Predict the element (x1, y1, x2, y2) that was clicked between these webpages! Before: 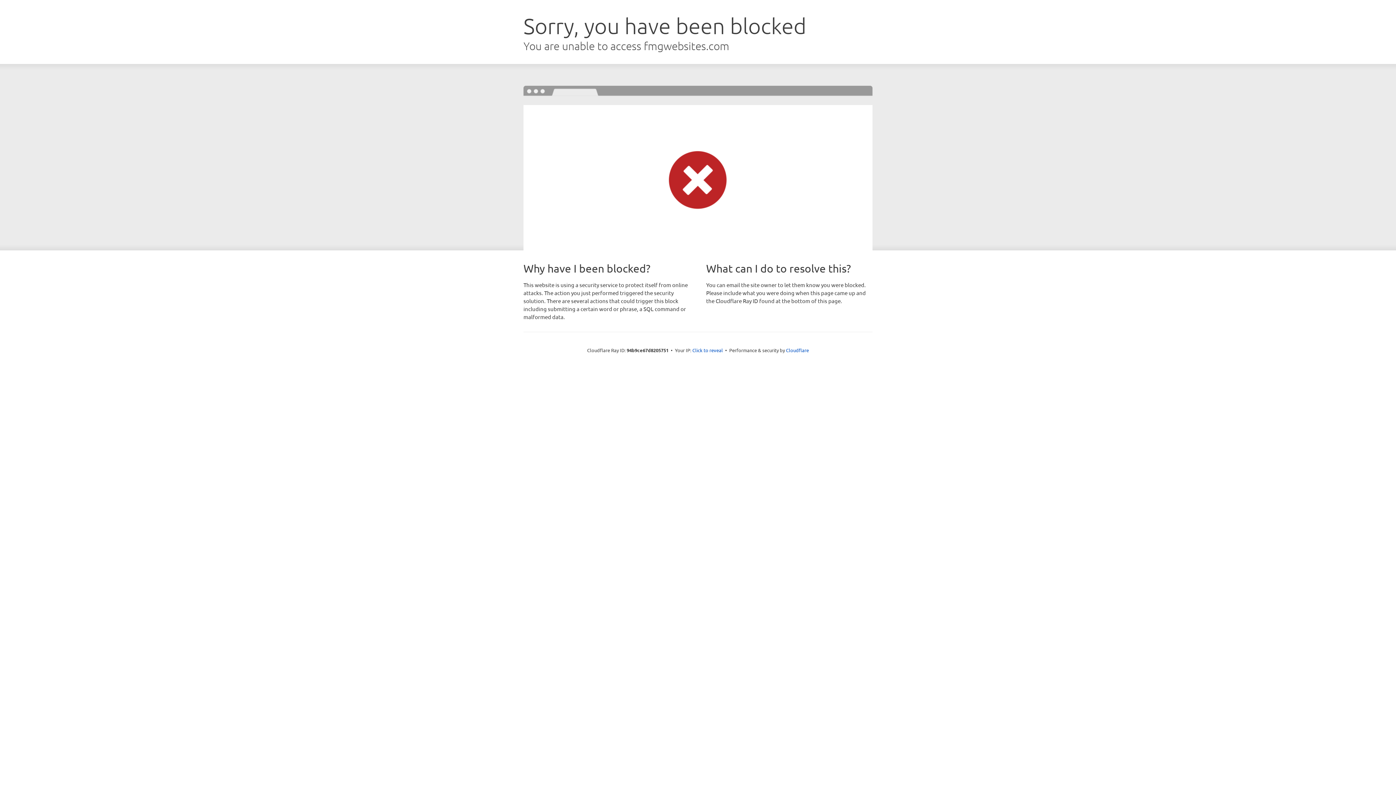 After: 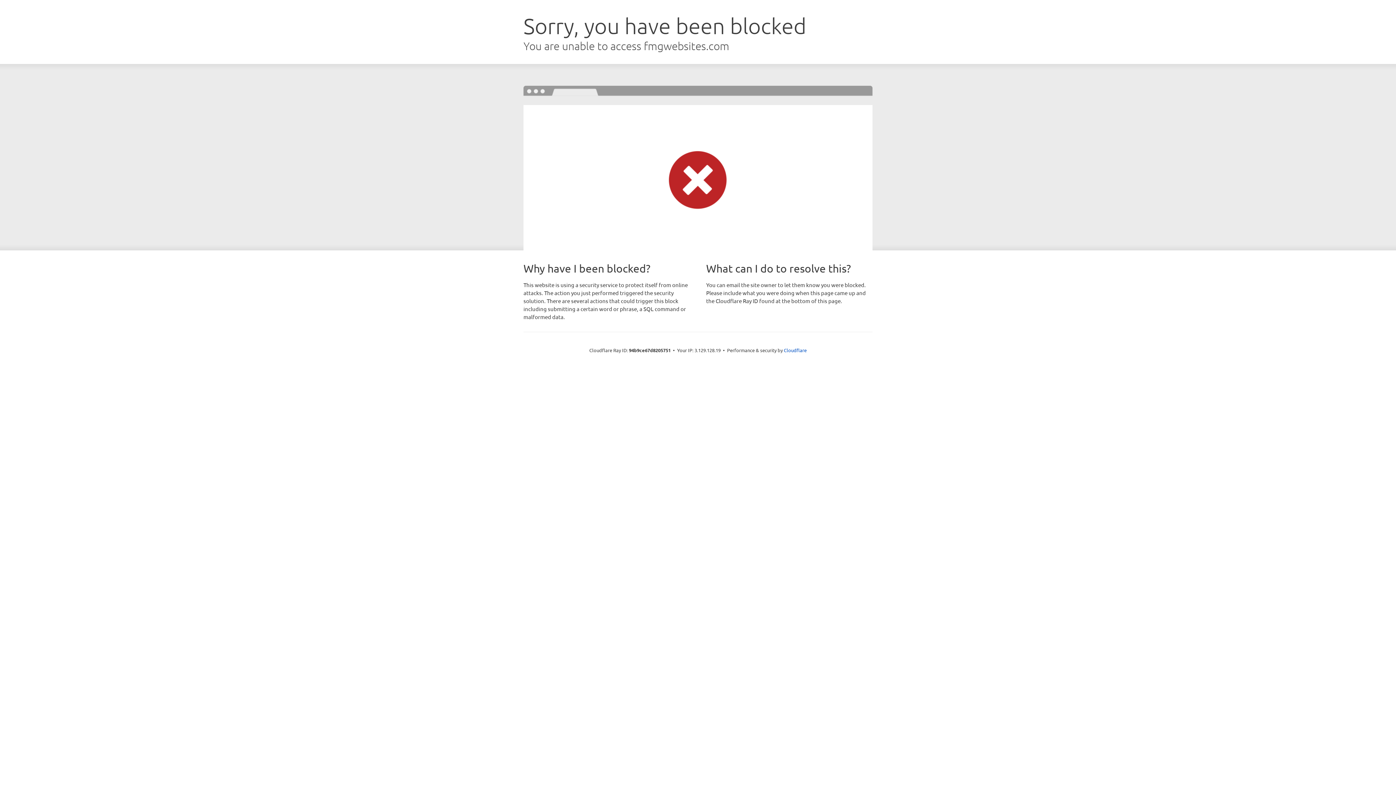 Action: label: Click to reveal bbox: (692, 346, 723, 353)